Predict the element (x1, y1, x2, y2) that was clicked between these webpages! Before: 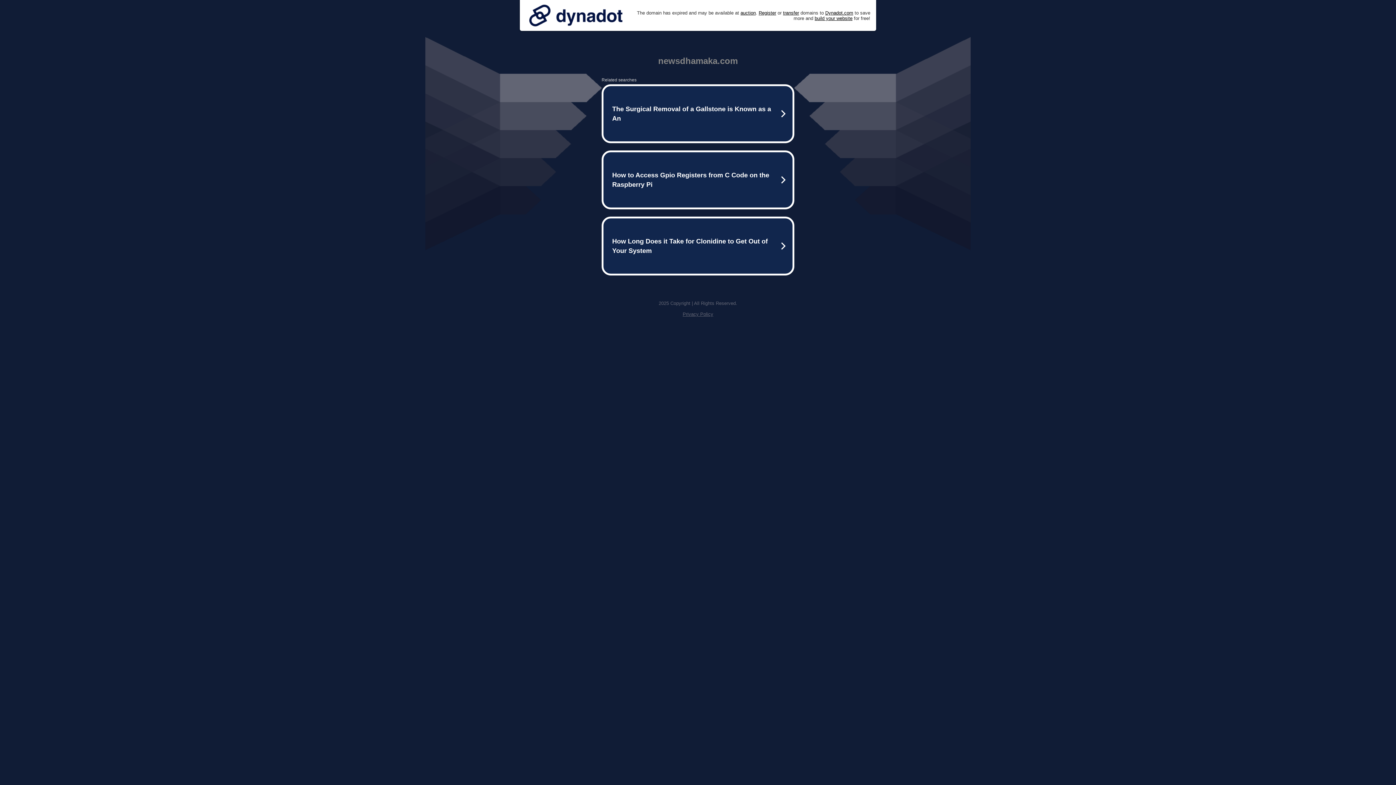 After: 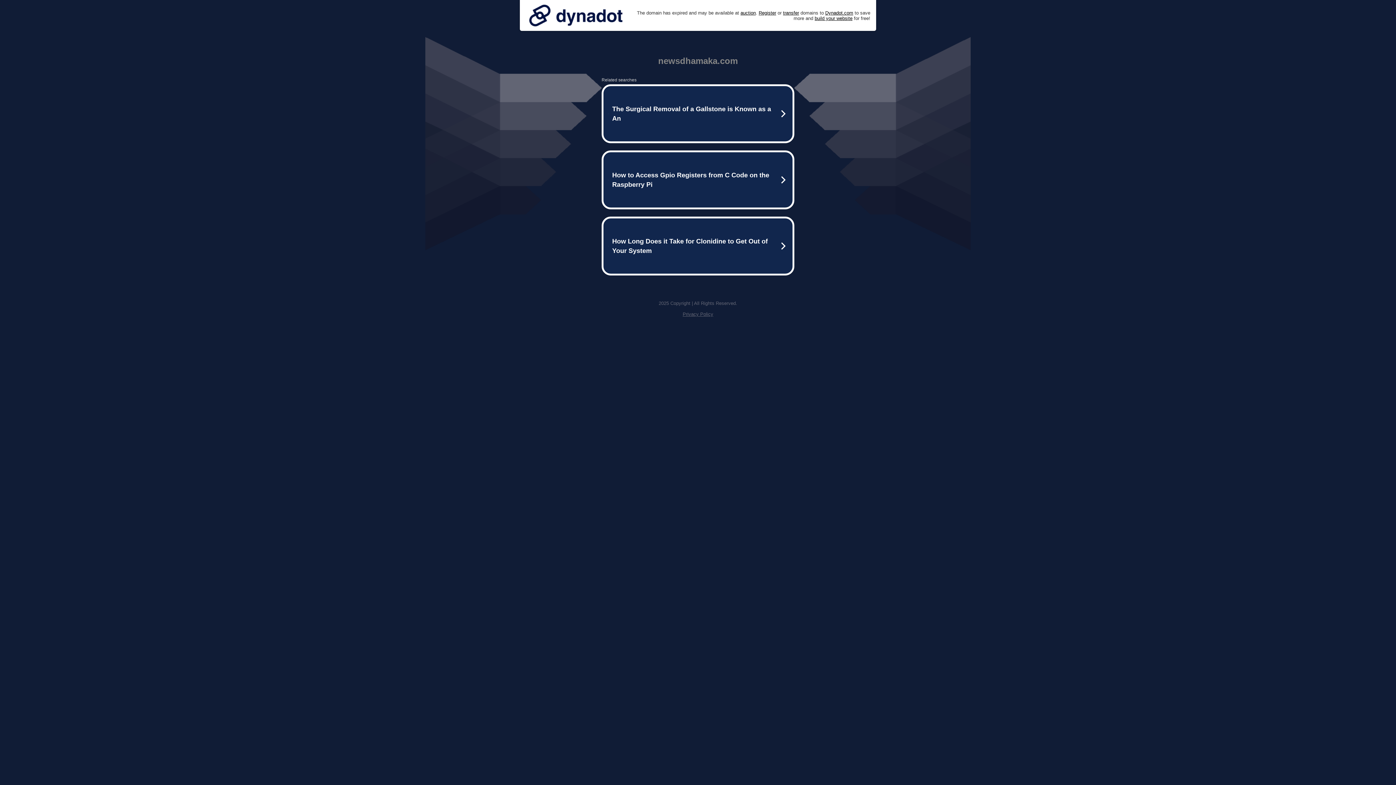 Action: label: Privacy Policy bbox: (682, 311, 713, 317)